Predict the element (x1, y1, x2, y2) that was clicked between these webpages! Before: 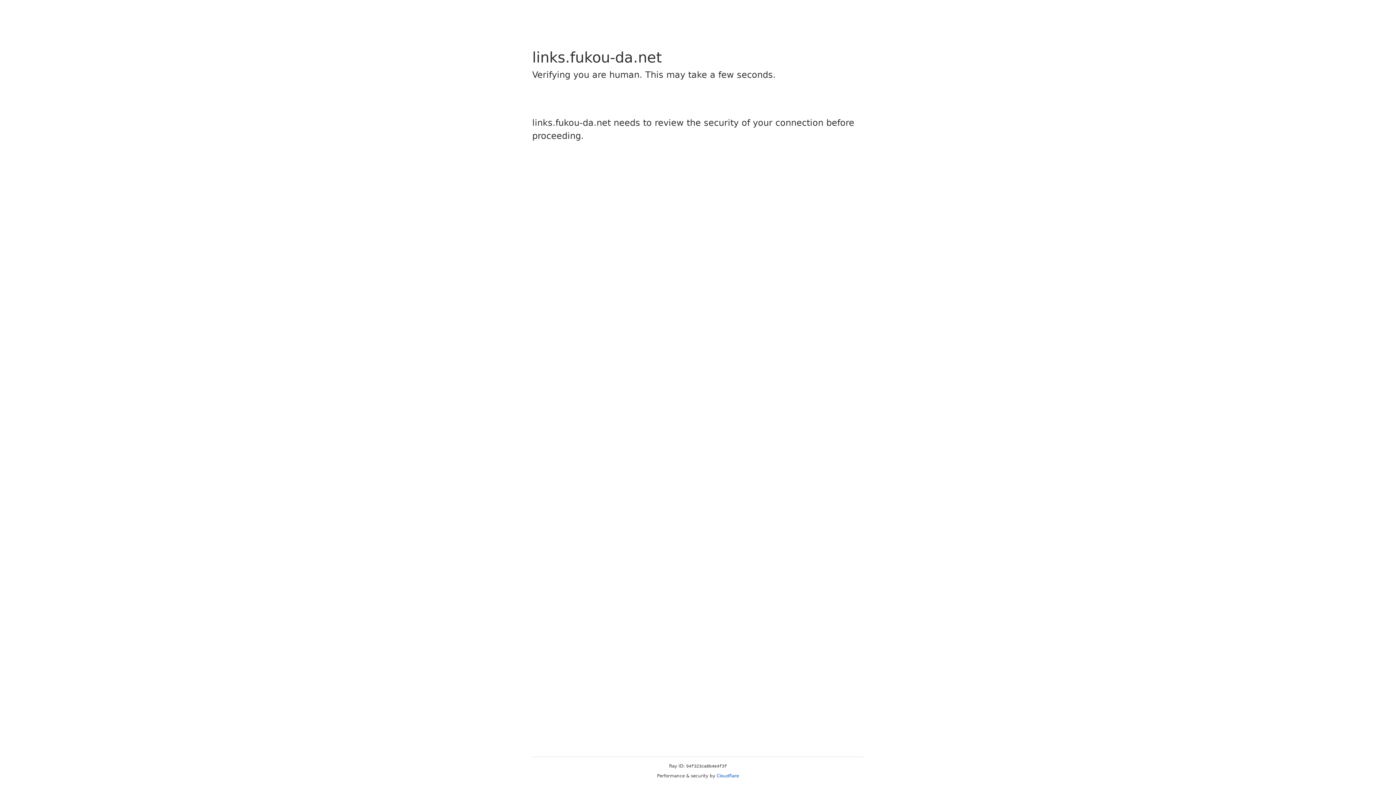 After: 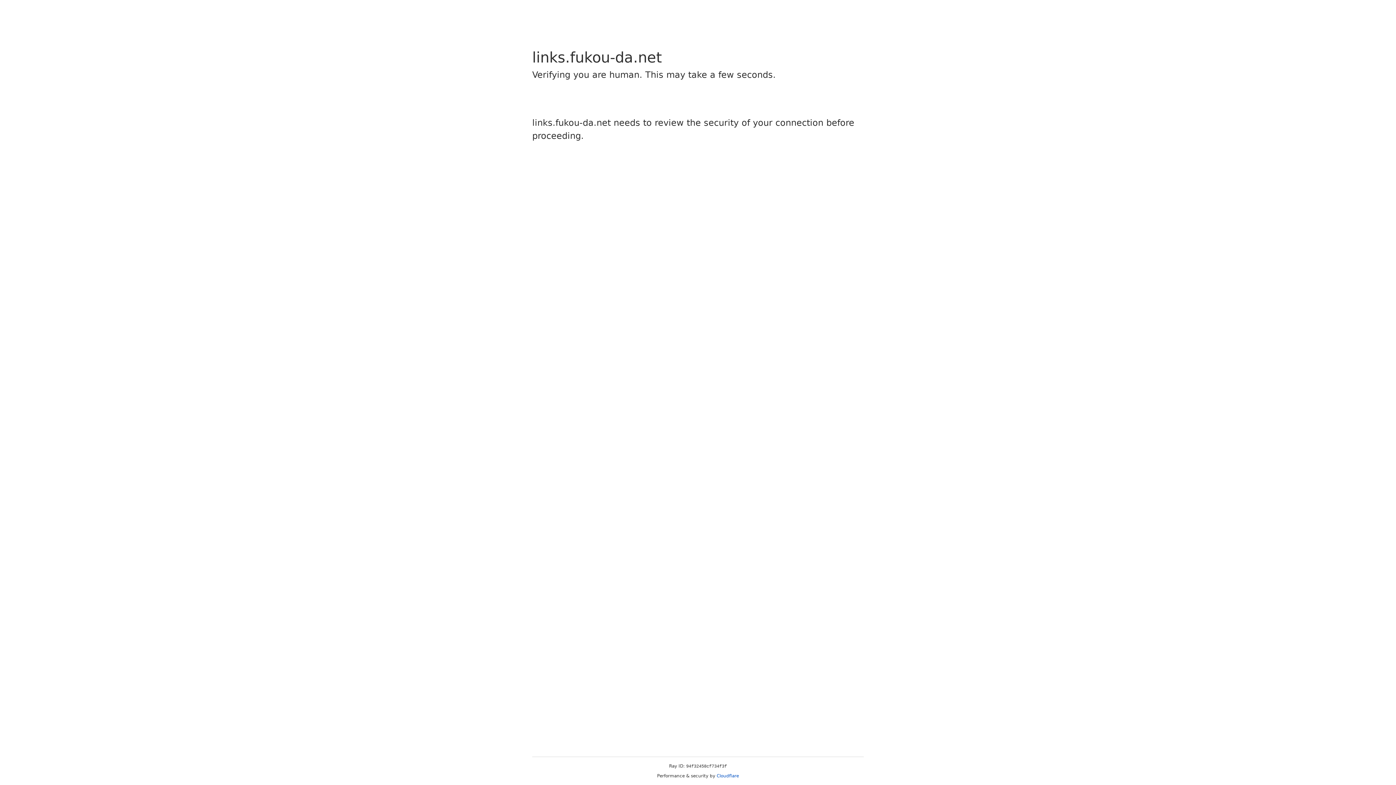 Action: bbox: (716, 773, 739, 778) label: Cloudflare